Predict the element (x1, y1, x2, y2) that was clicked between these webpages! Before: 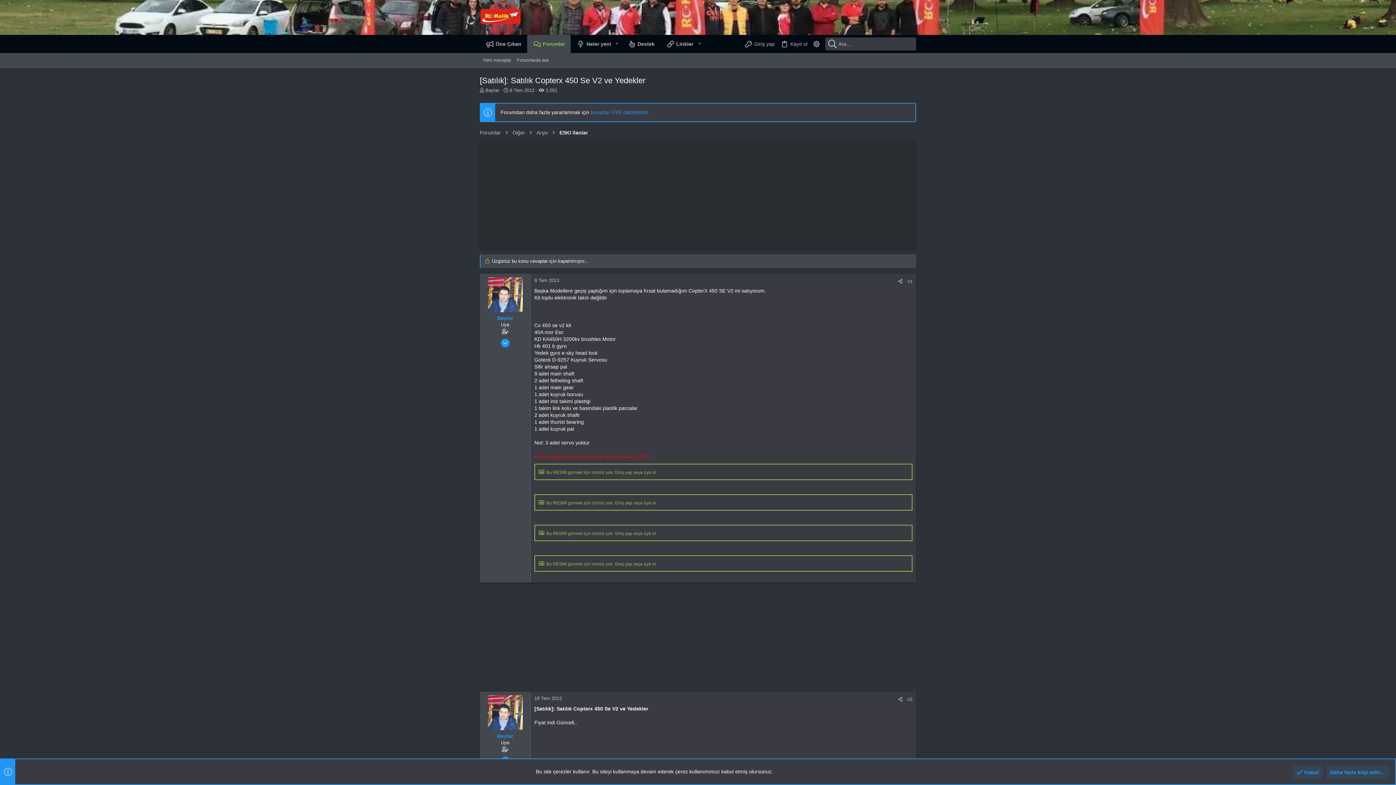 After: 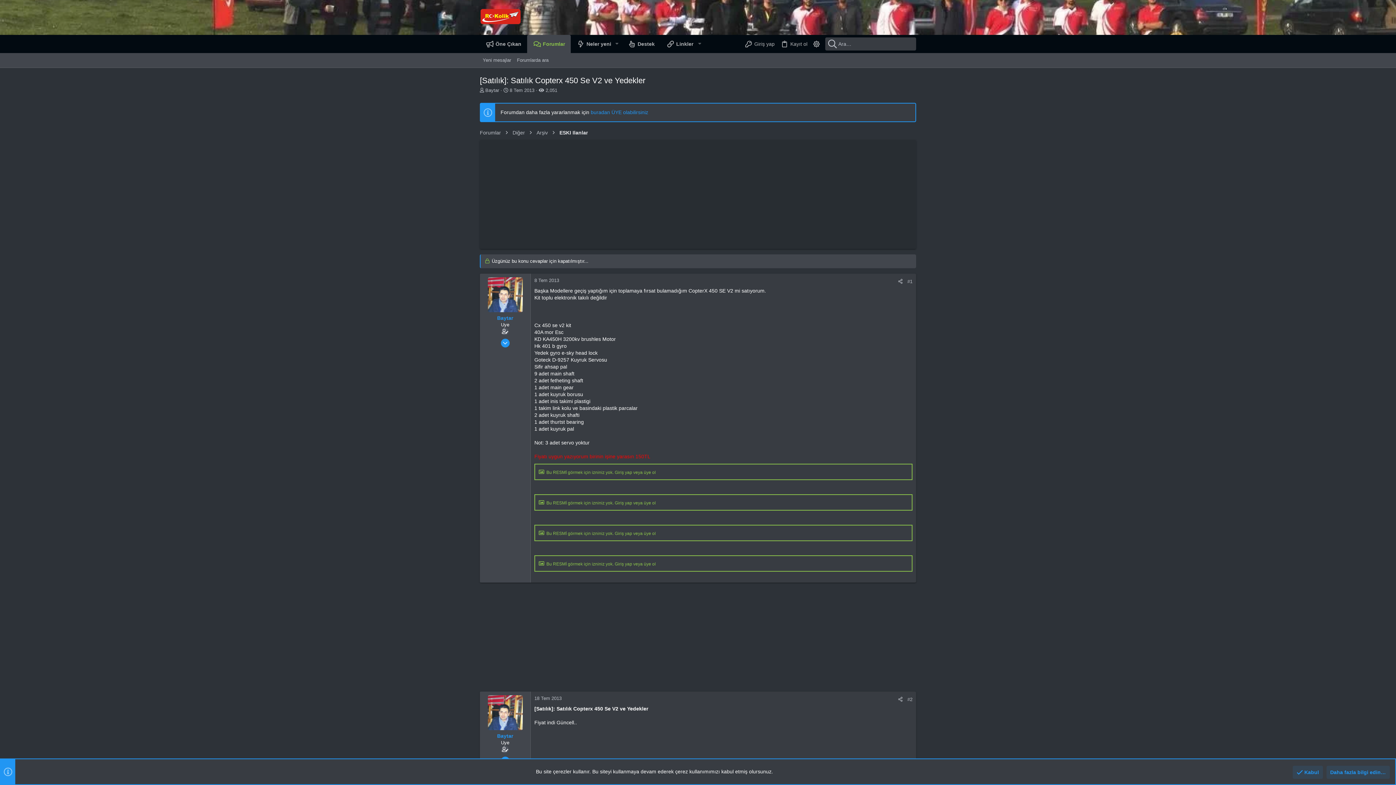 Action: bbox: (487, 277, 522, 312)